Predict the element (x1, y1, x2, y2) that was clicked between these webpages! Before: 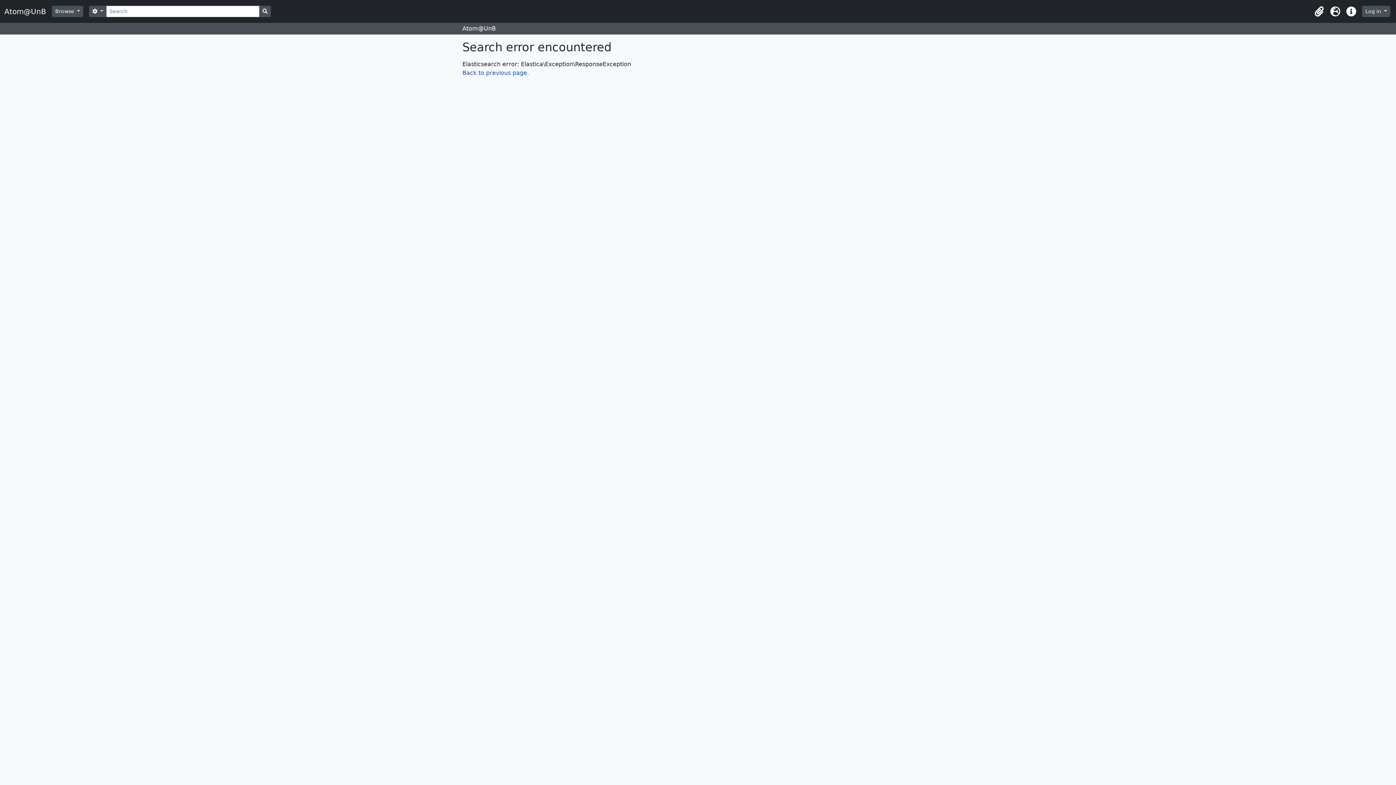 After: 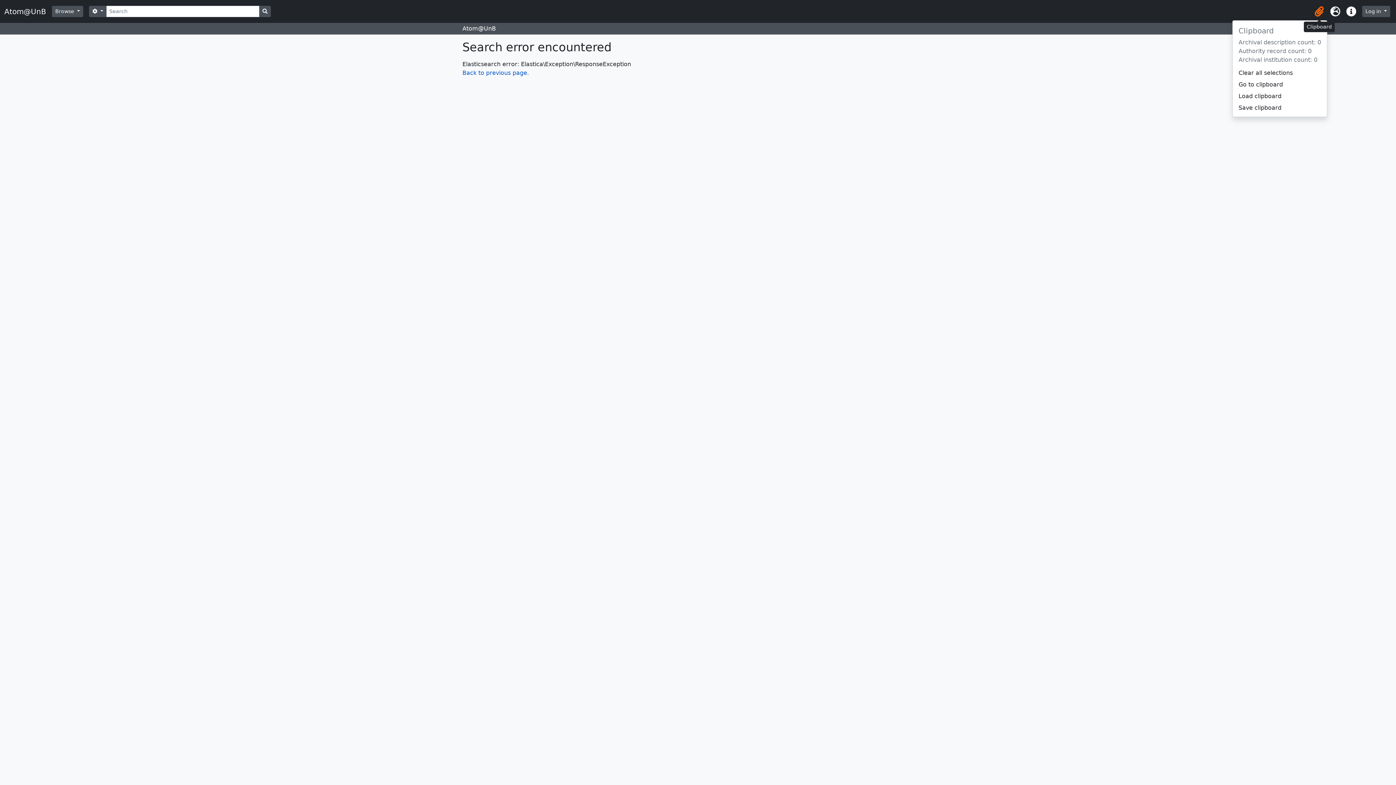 Action: bbox: (1311, 3, 1327, 19) label: Clipboard